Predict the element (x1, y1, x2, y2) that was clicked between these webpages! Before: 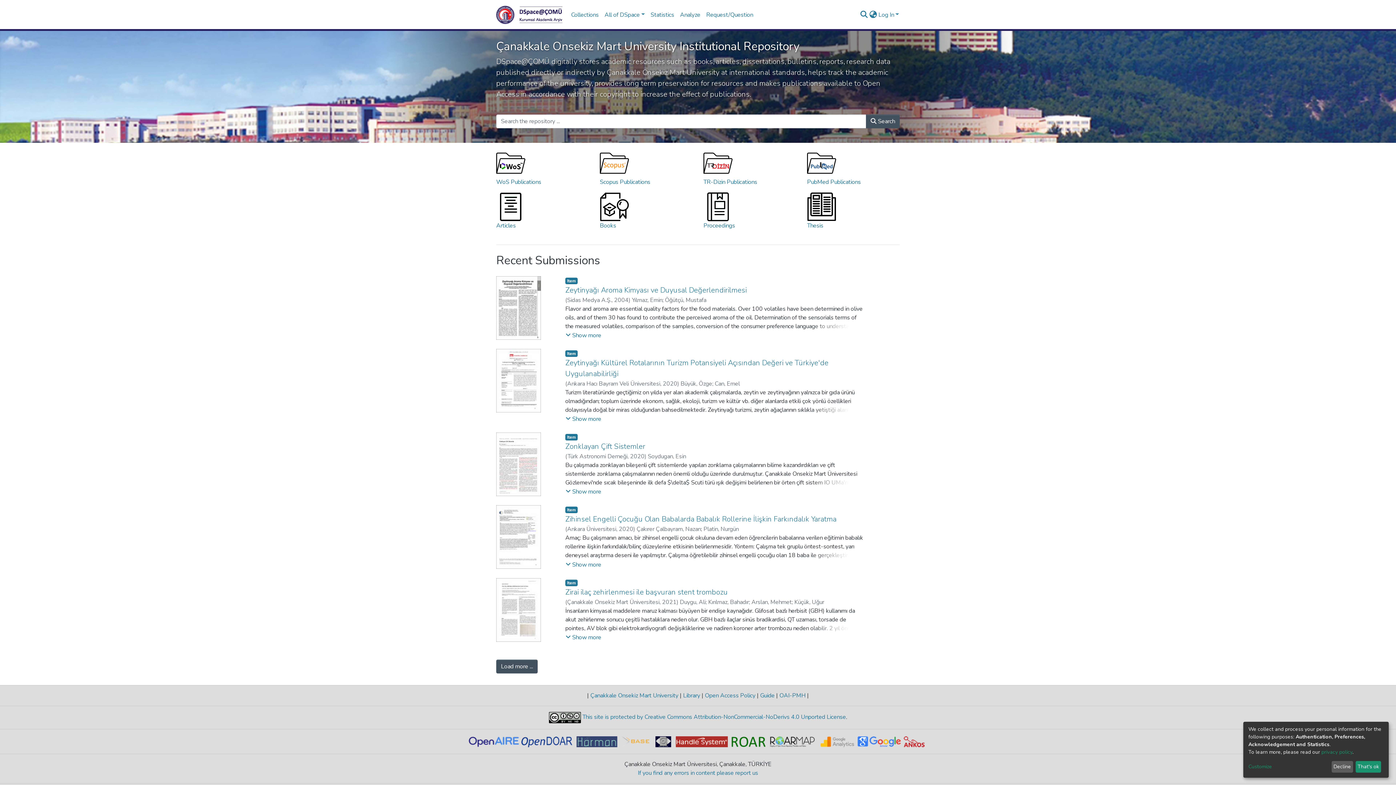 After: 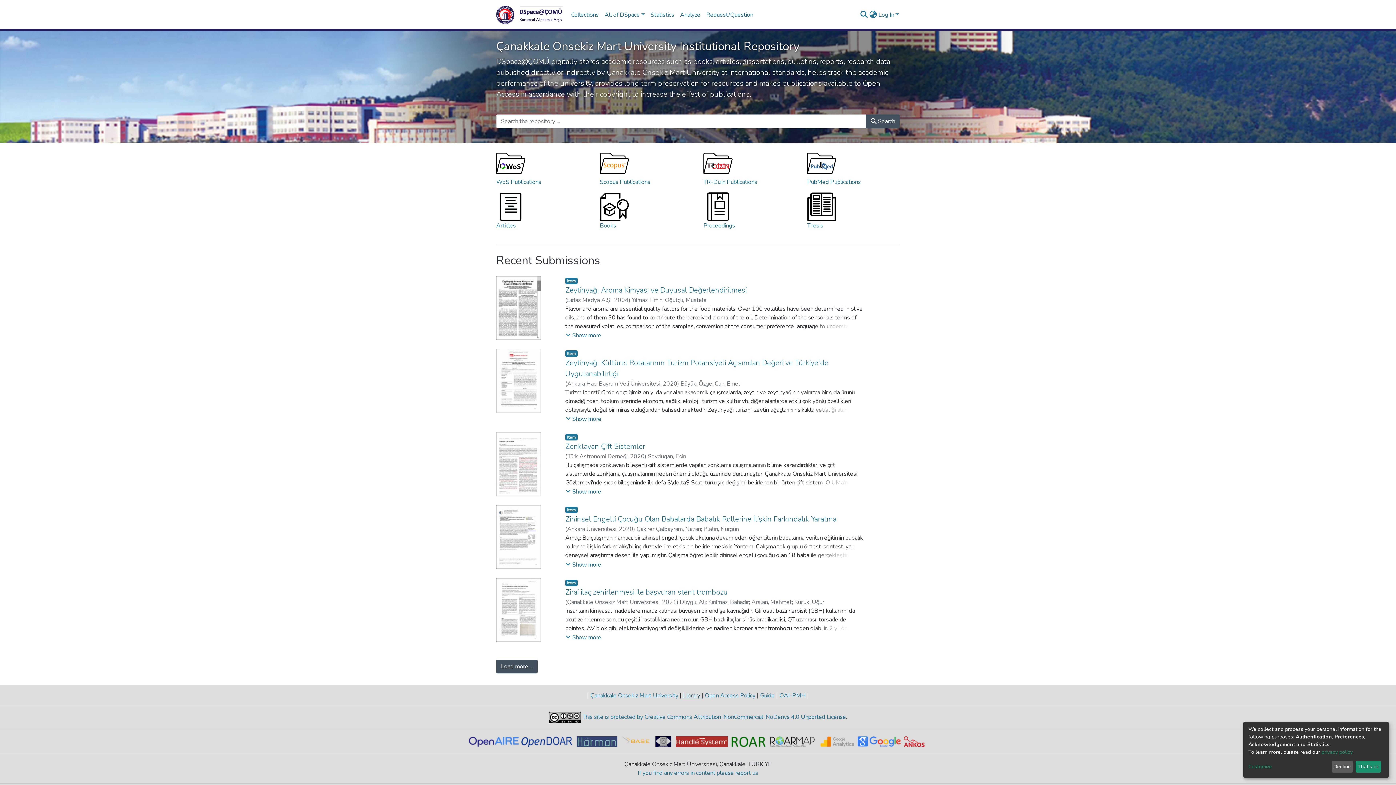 Action: bbox: (681, 691, 701, 699) label:  Library 